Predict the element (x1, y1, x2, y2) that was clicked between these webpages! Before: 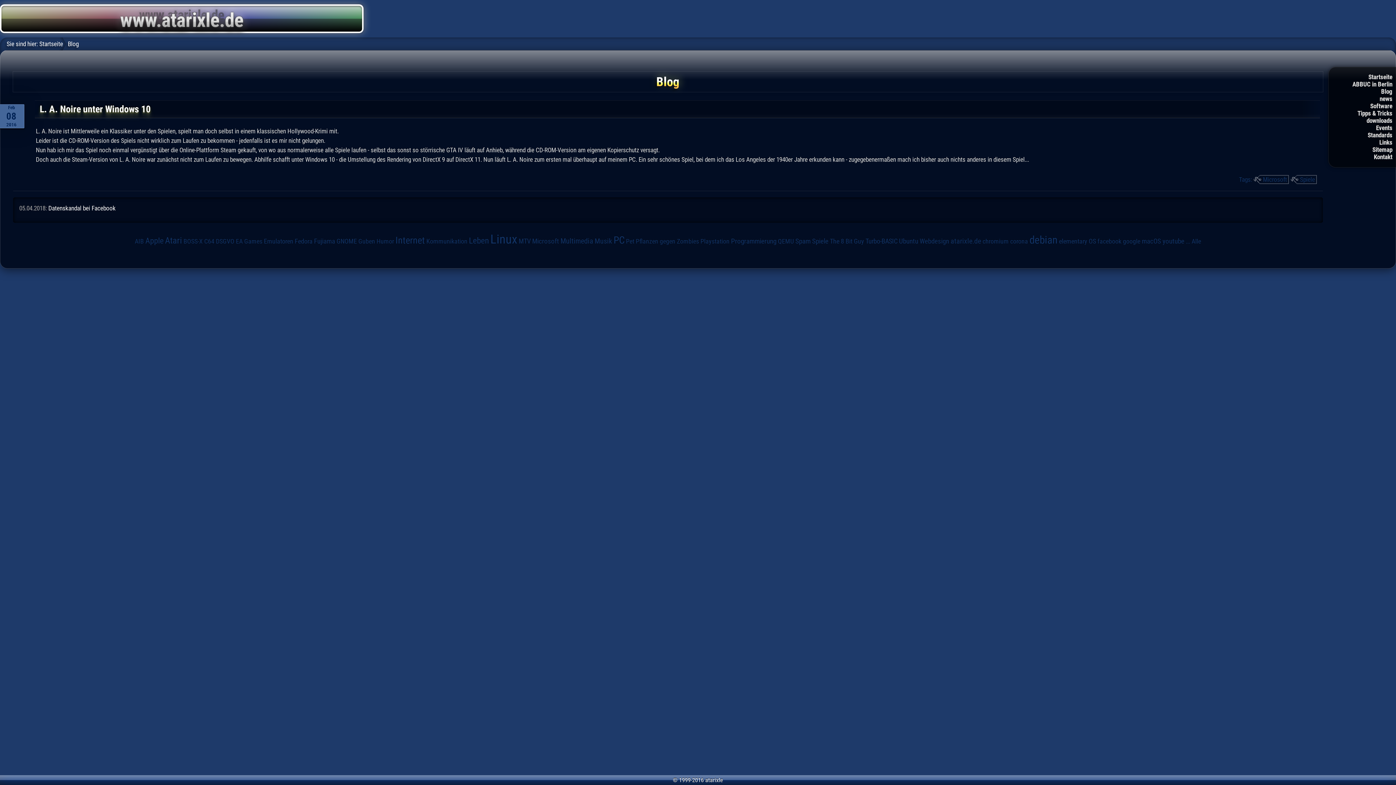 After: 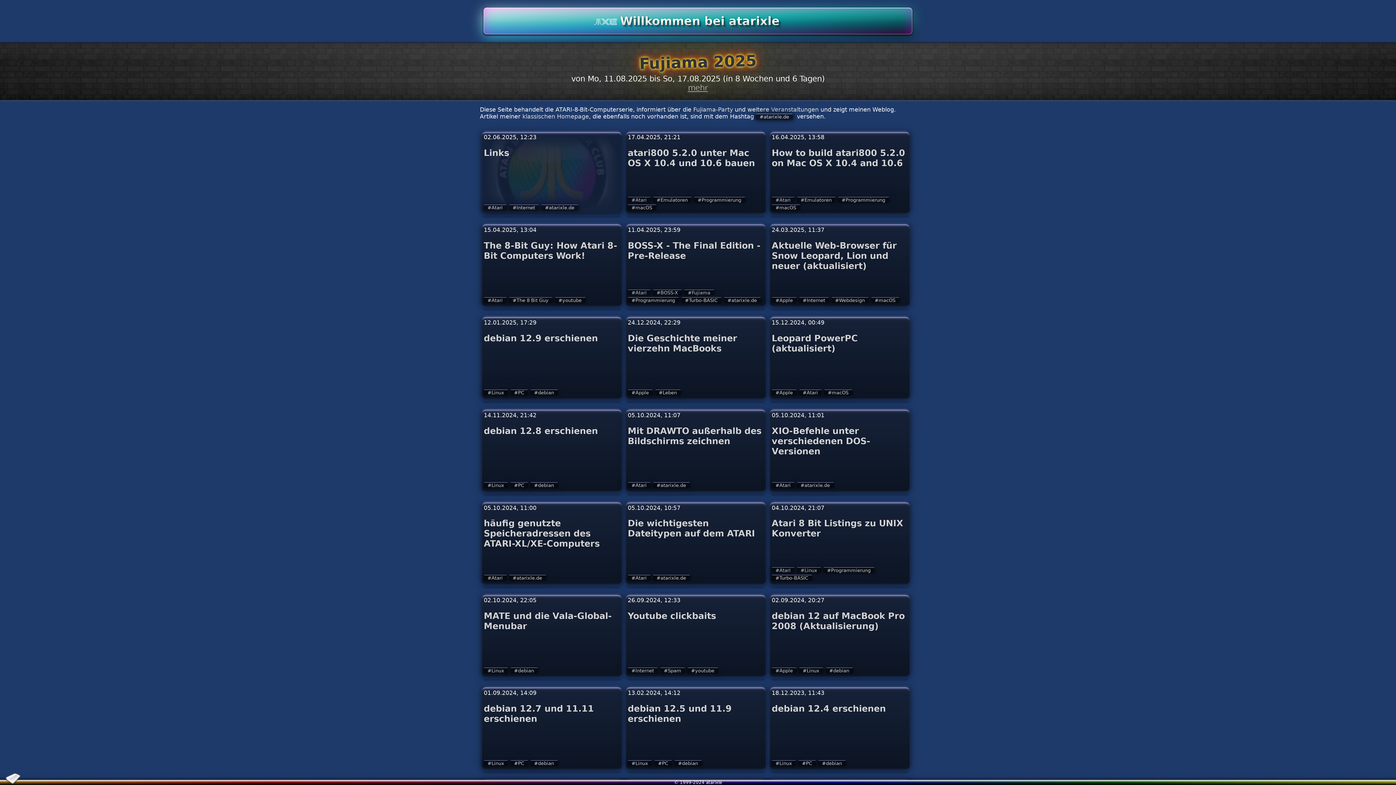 Action: bbox: (39, 37, 66, 50) label: Startseite